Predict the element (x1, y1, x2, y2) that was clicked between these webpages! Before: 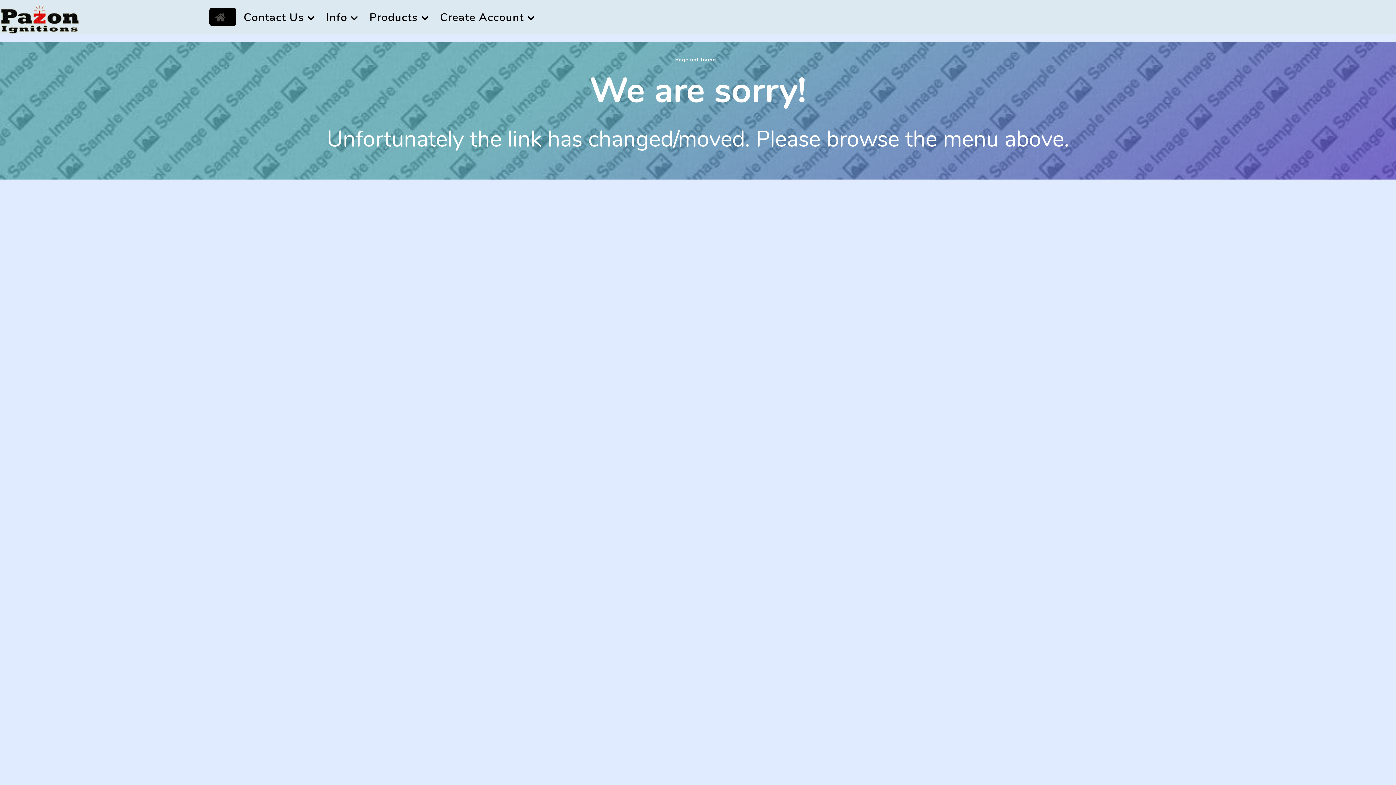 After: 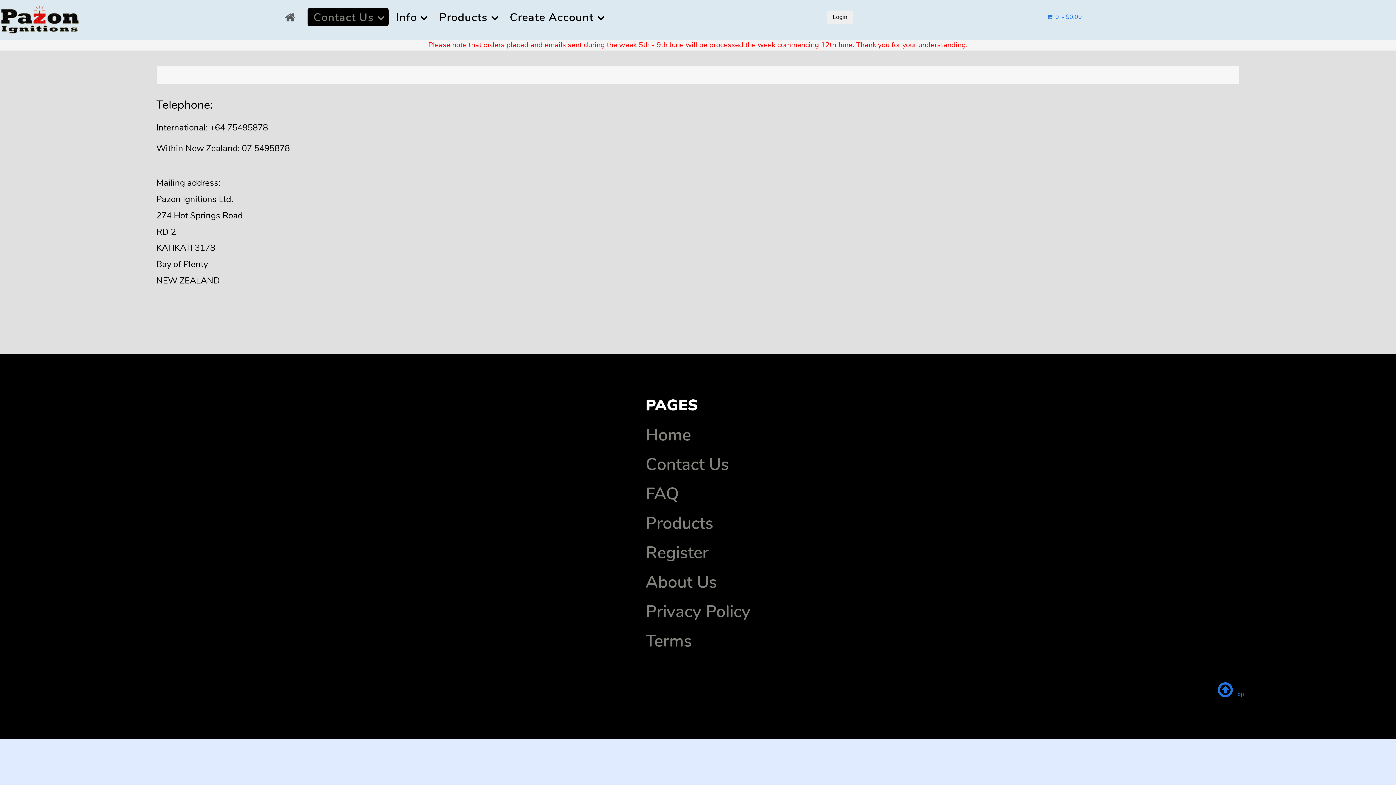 Action: bbox: (237, 7, 318, 26) label: Contact Us 